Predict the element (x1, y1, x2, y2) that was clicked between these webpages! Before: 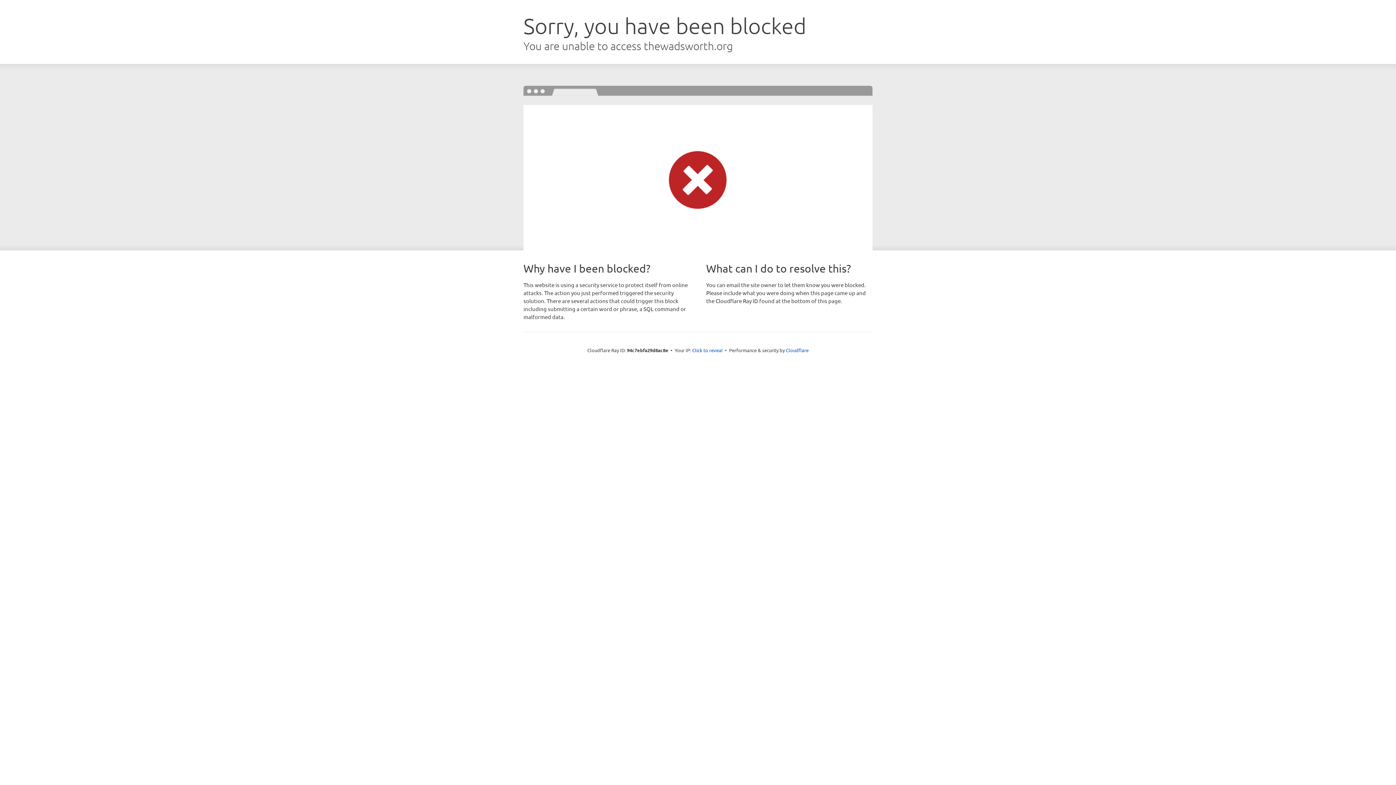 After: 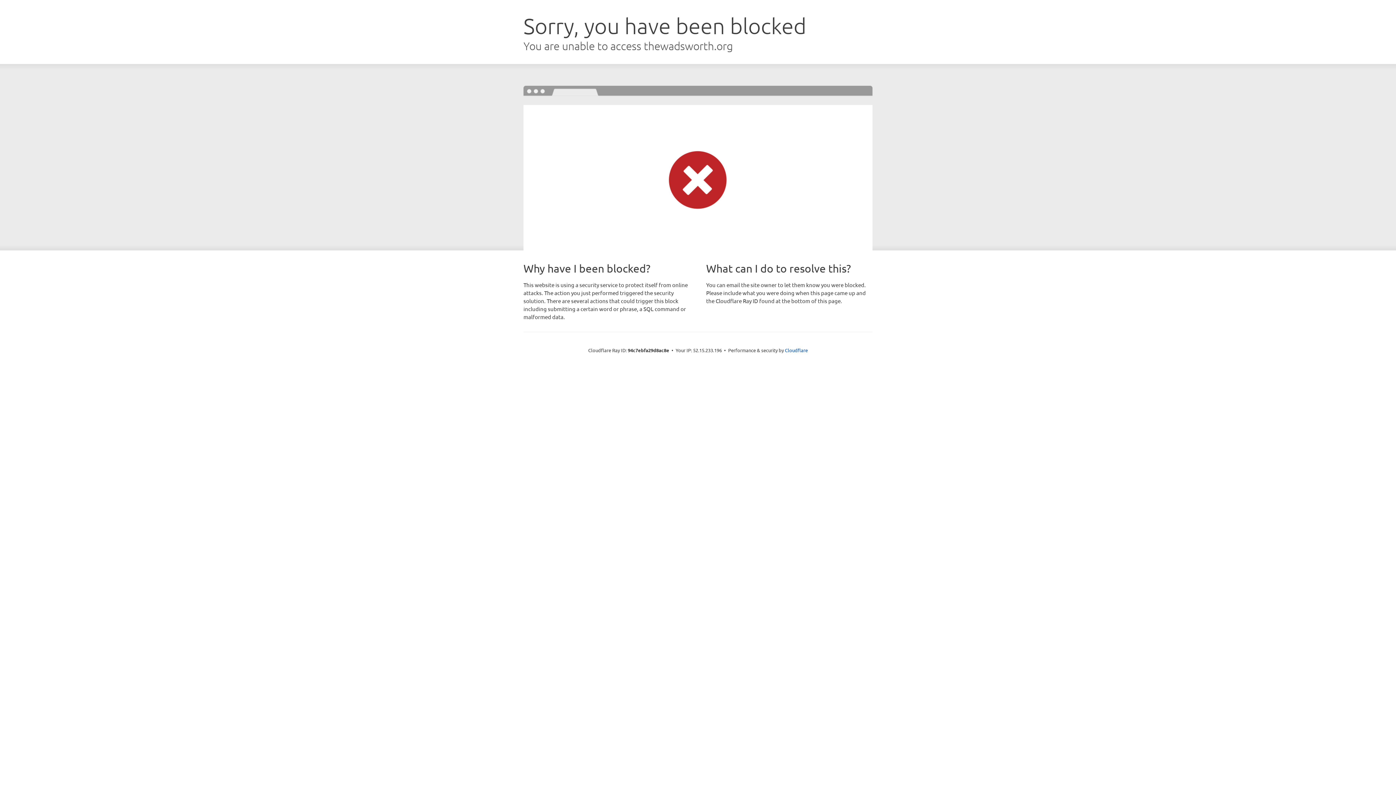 Action: label: Click to reveal bbox: (692, 346, 722, 353)